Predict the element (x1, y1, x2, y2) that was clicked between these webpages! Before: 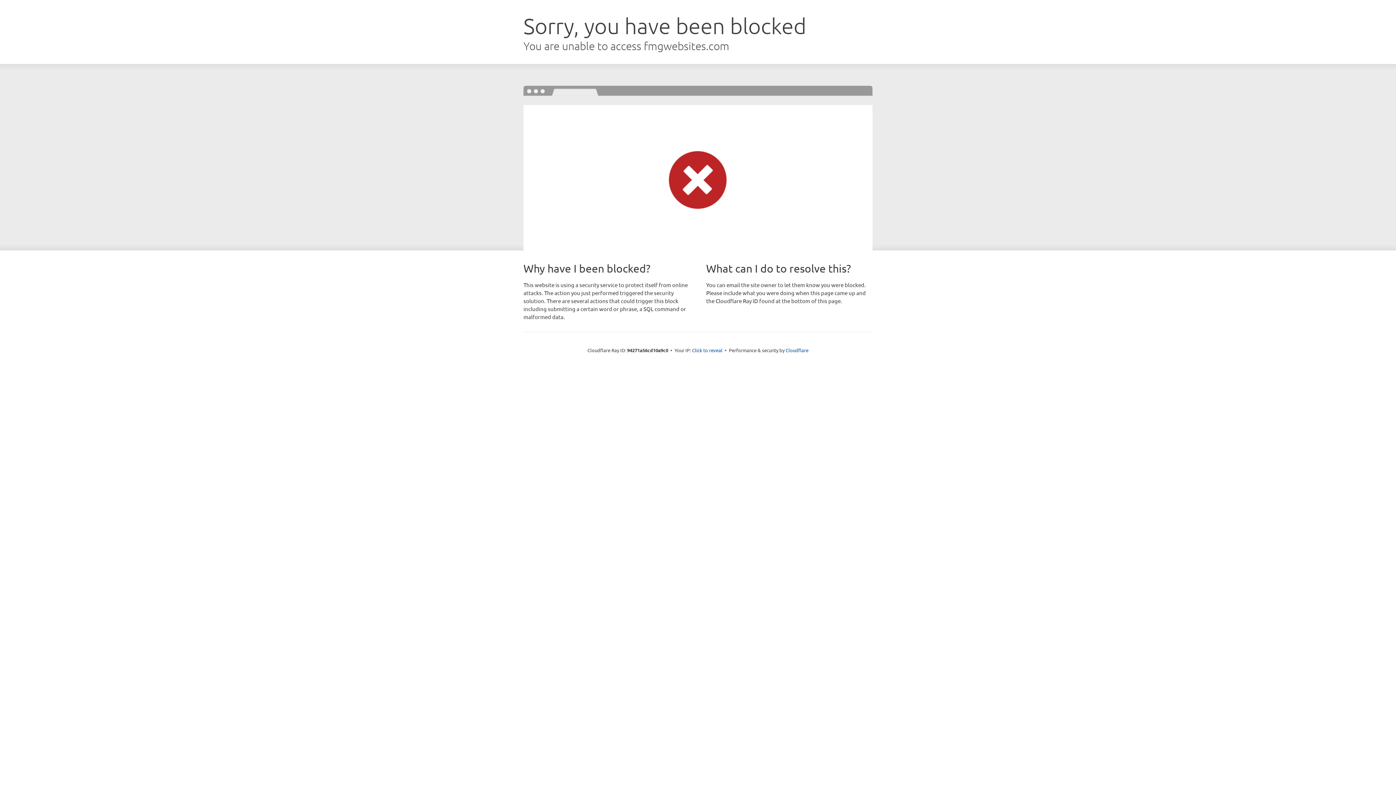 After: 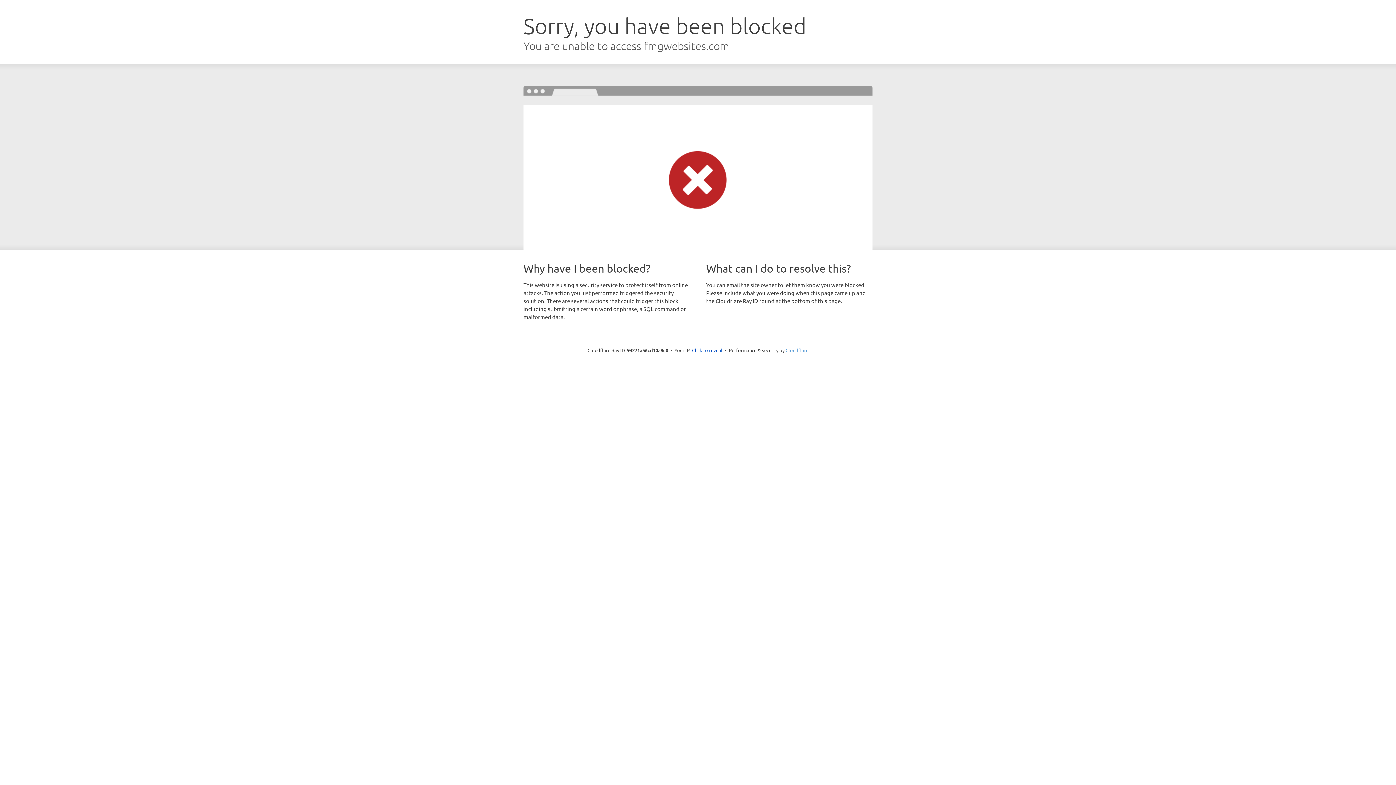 Action: label: Cloudflare bbox: (785, 347, 808, 353)